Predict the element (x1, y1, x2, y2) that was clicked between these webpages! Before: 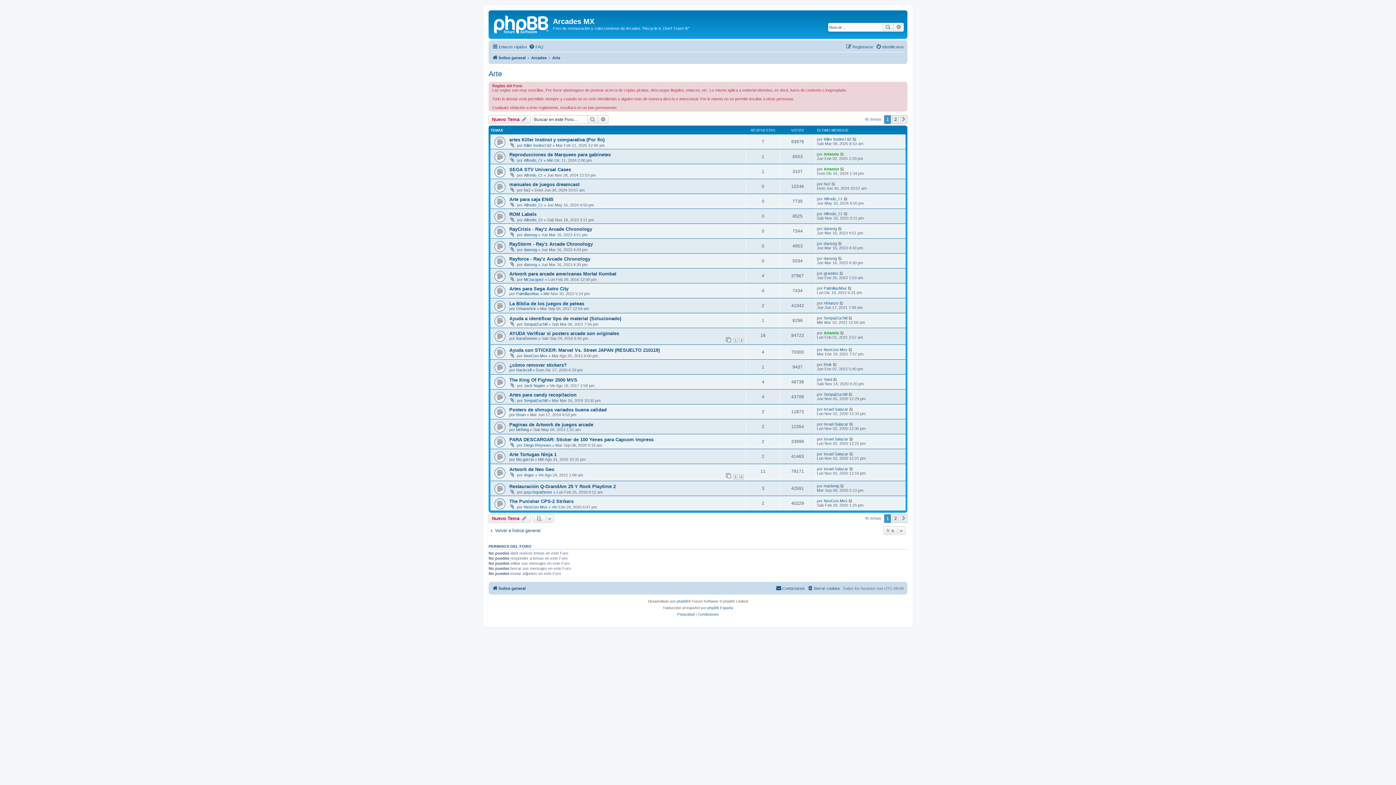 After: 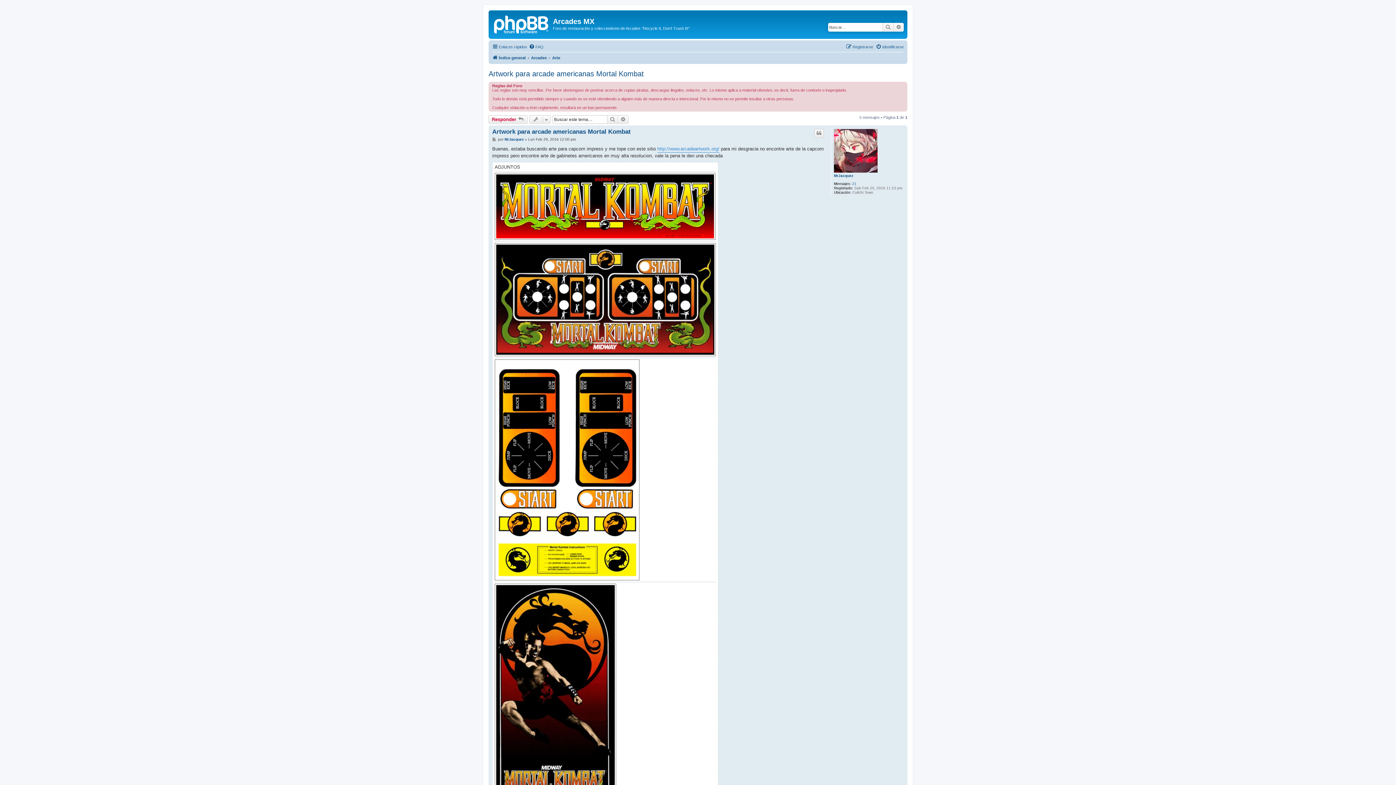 Action: label: Artwork para arcade americanas Mortal Kombat bbox: (509, 271, 616, 276)